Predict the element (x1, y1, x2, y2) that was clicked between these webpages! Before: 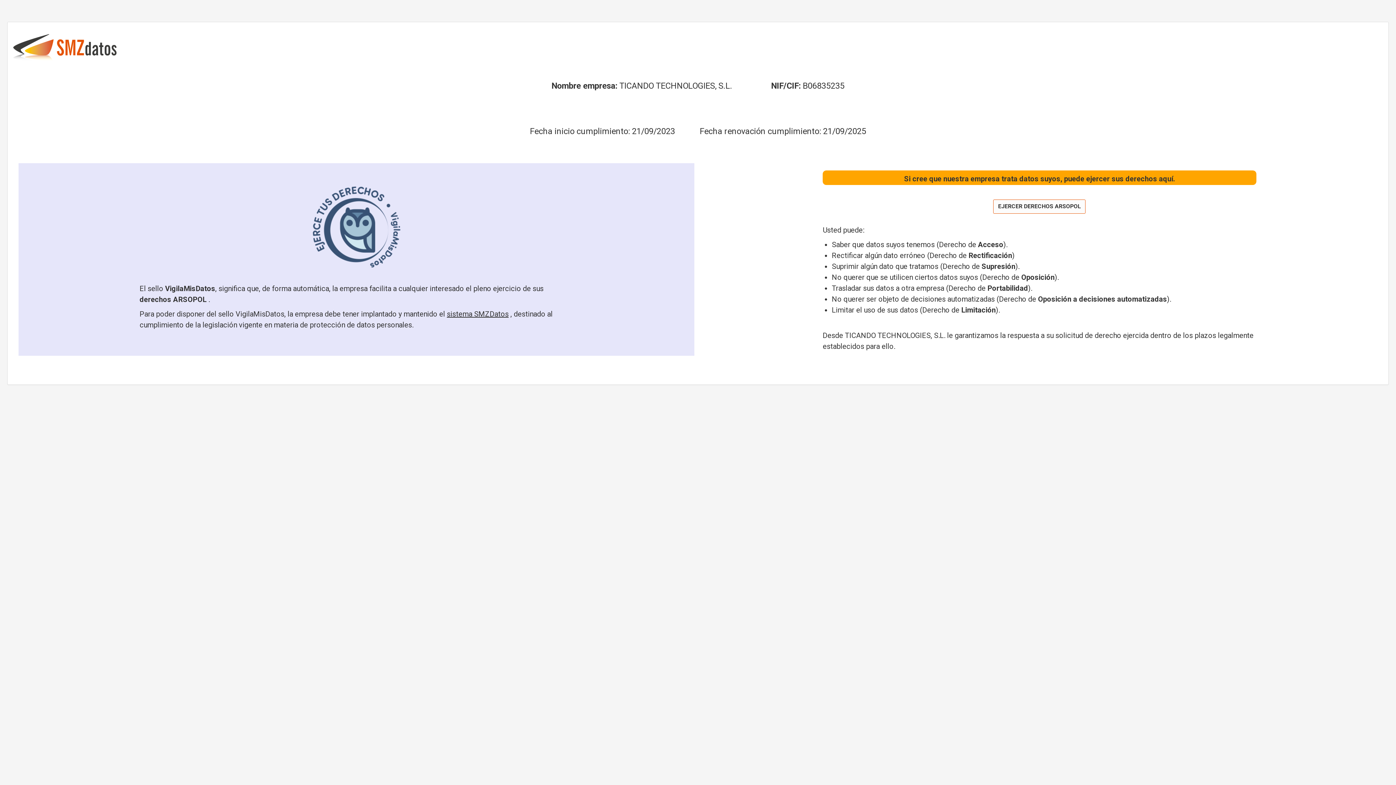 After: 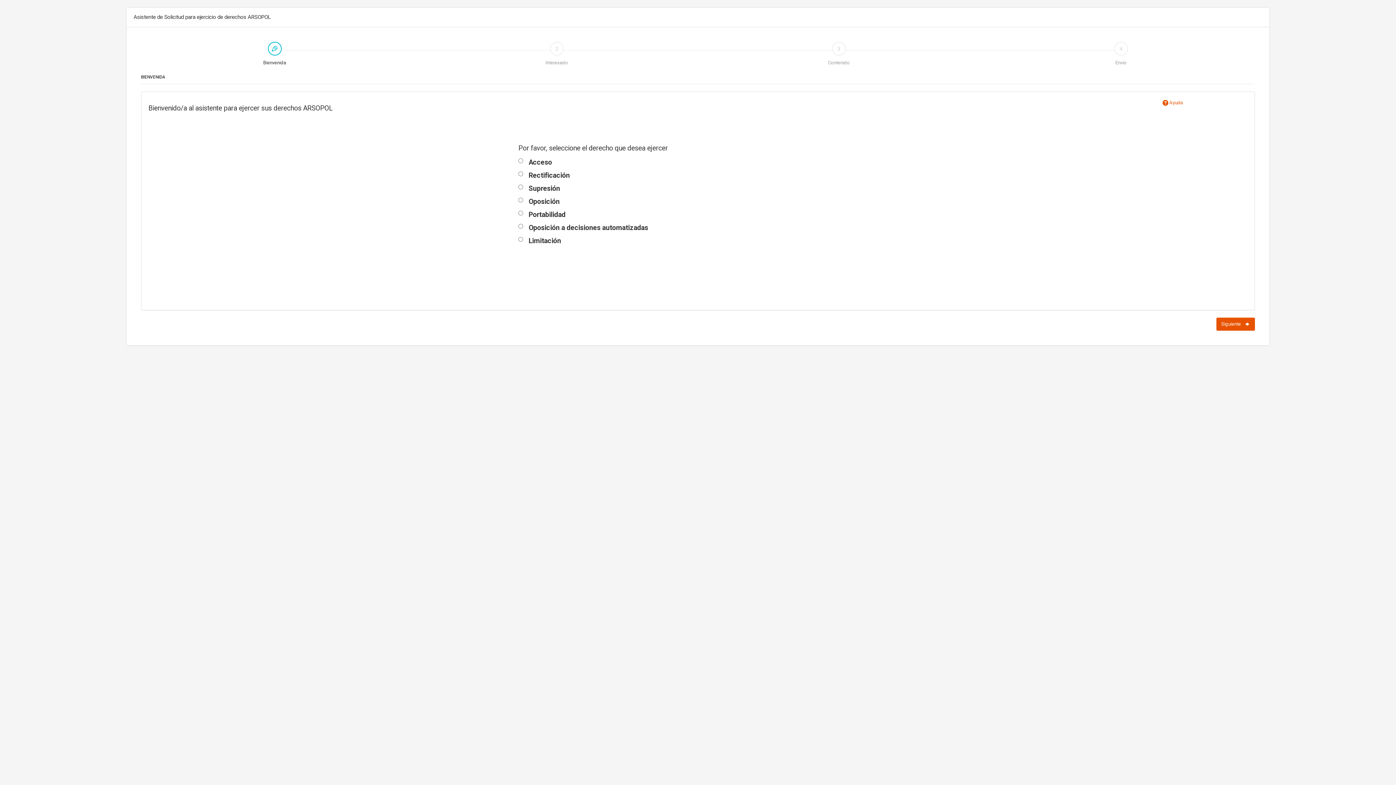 Action: label: EJERCER DERECHOS ARSOPOL bbox: (993, 199, 1085, 213)